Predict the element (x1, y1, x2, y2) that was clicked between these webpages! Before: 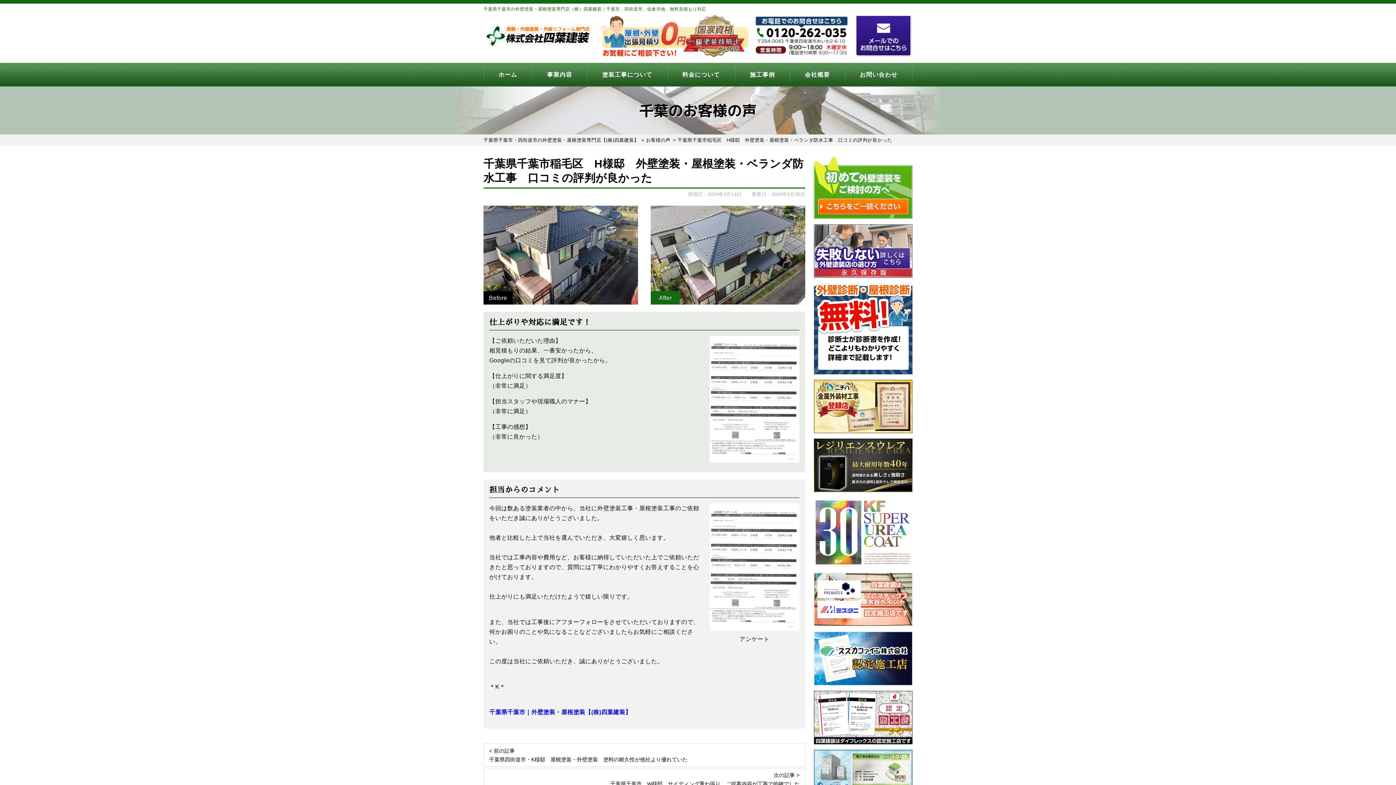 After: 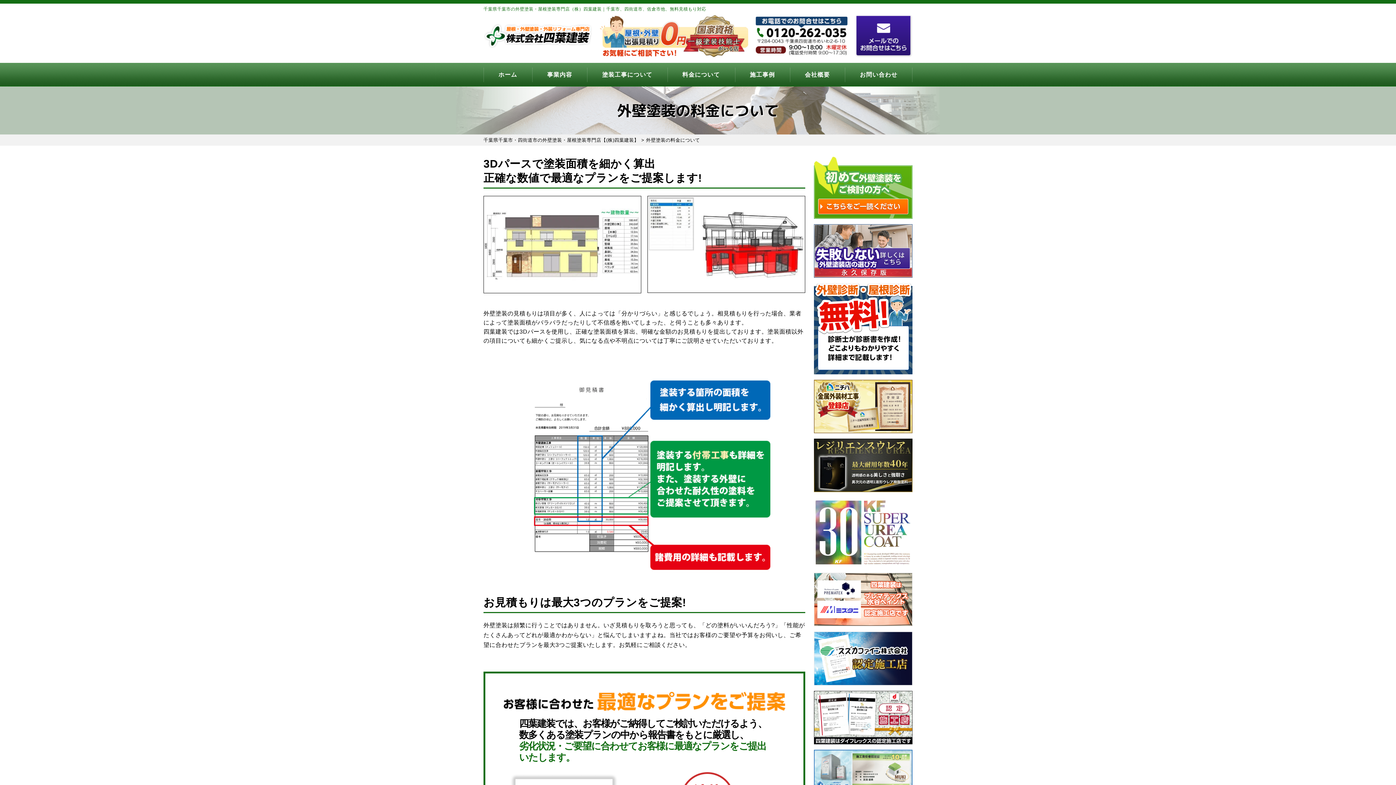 Action: bbox: (667, 62, 735, 86) label: 料金について